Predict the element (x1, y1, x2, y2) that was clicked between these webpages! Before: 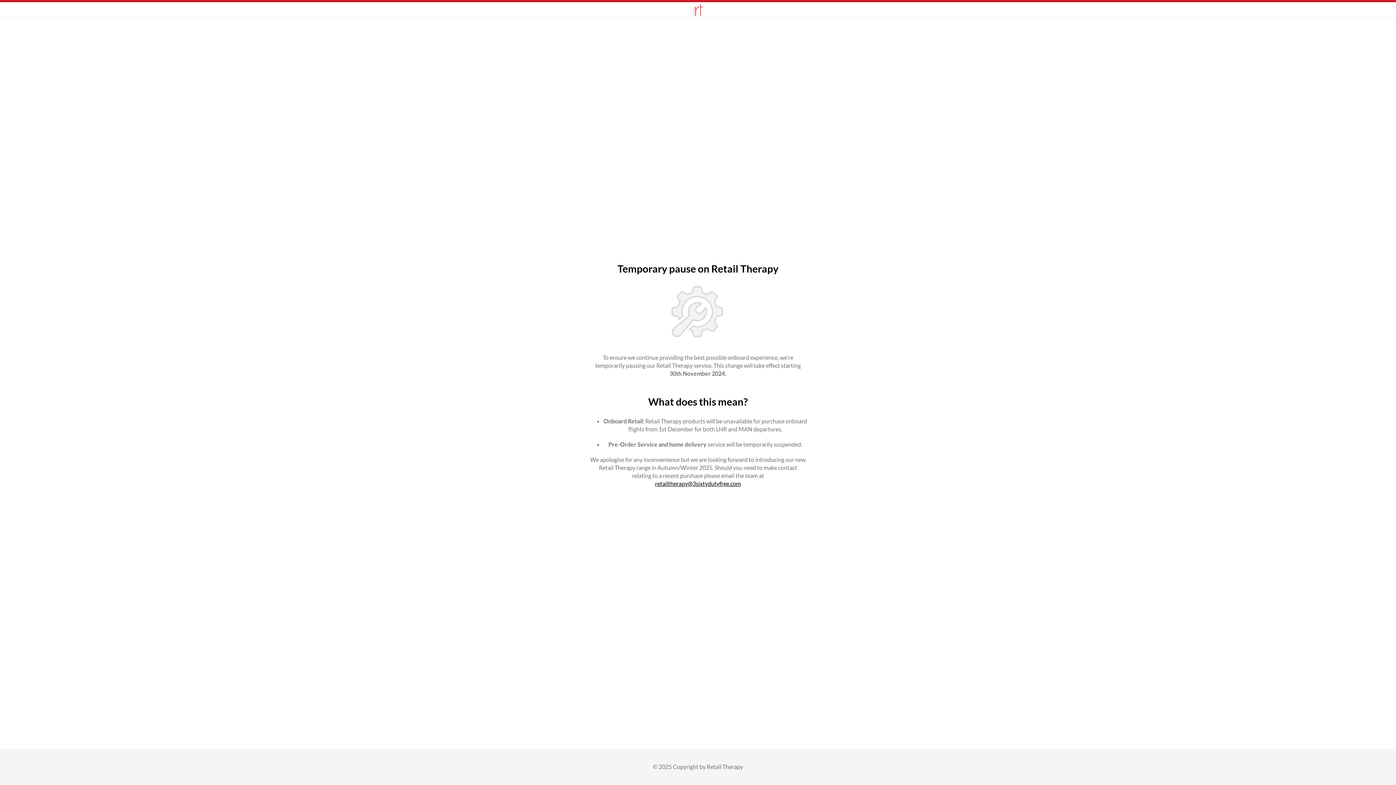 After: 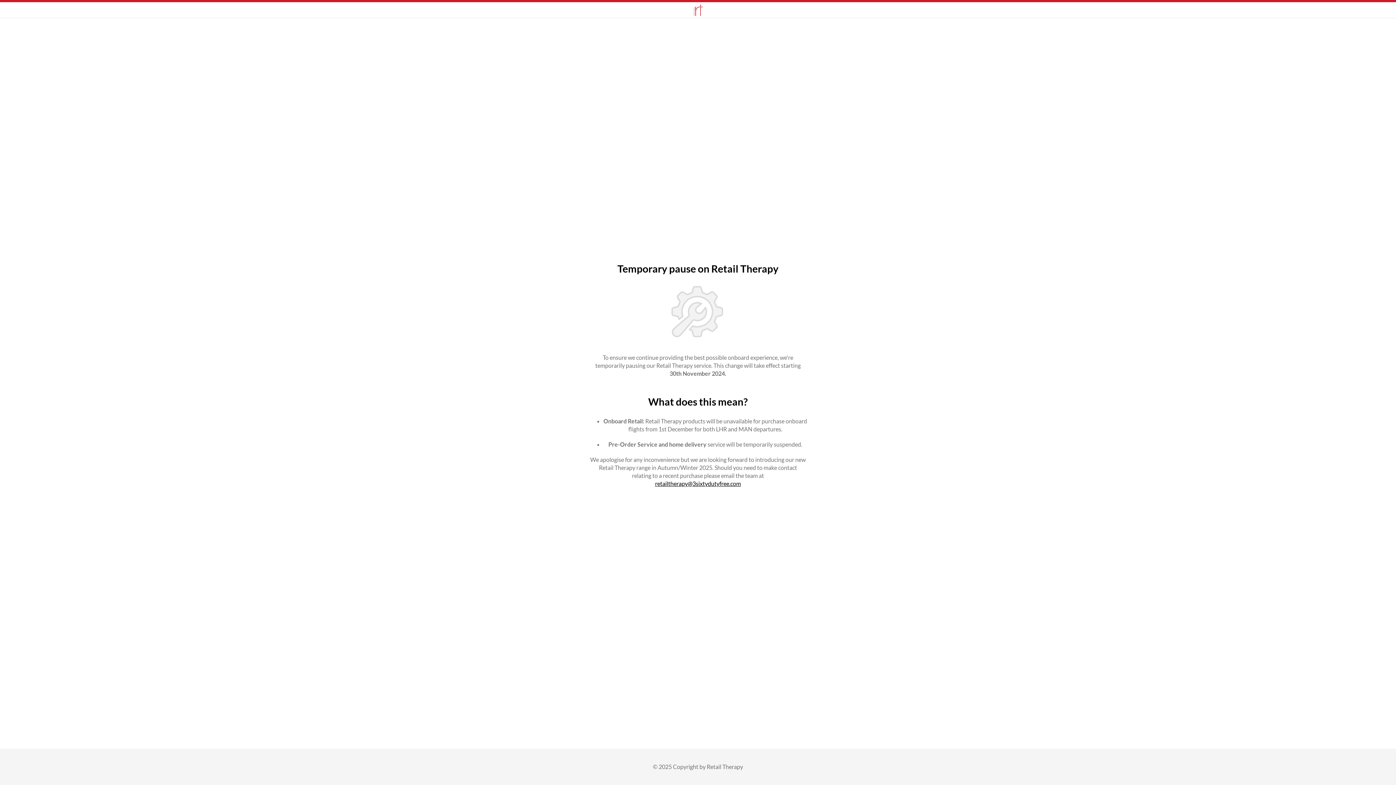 Action: bbox: (655, 480, 741, 487) label: retailtherapy@3sixtydutyfree.com